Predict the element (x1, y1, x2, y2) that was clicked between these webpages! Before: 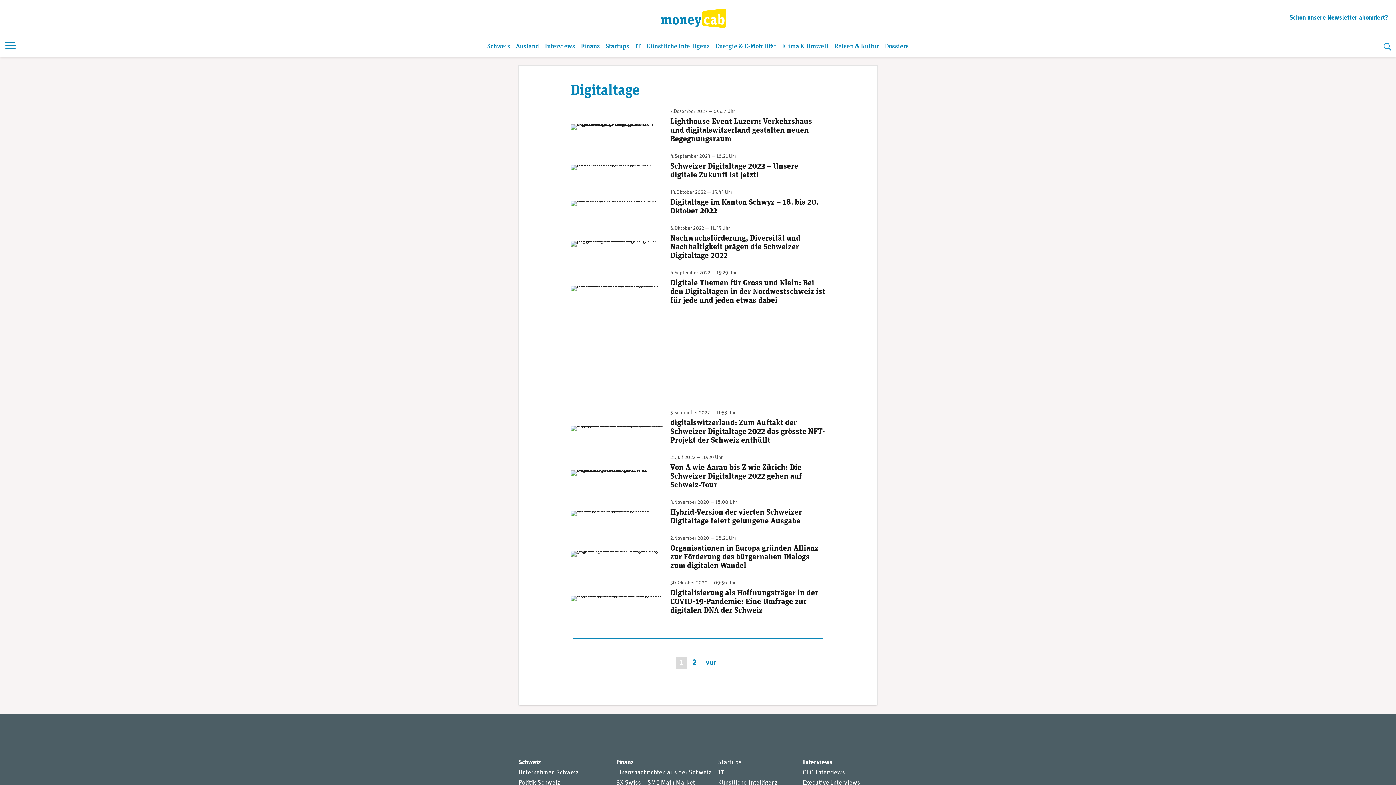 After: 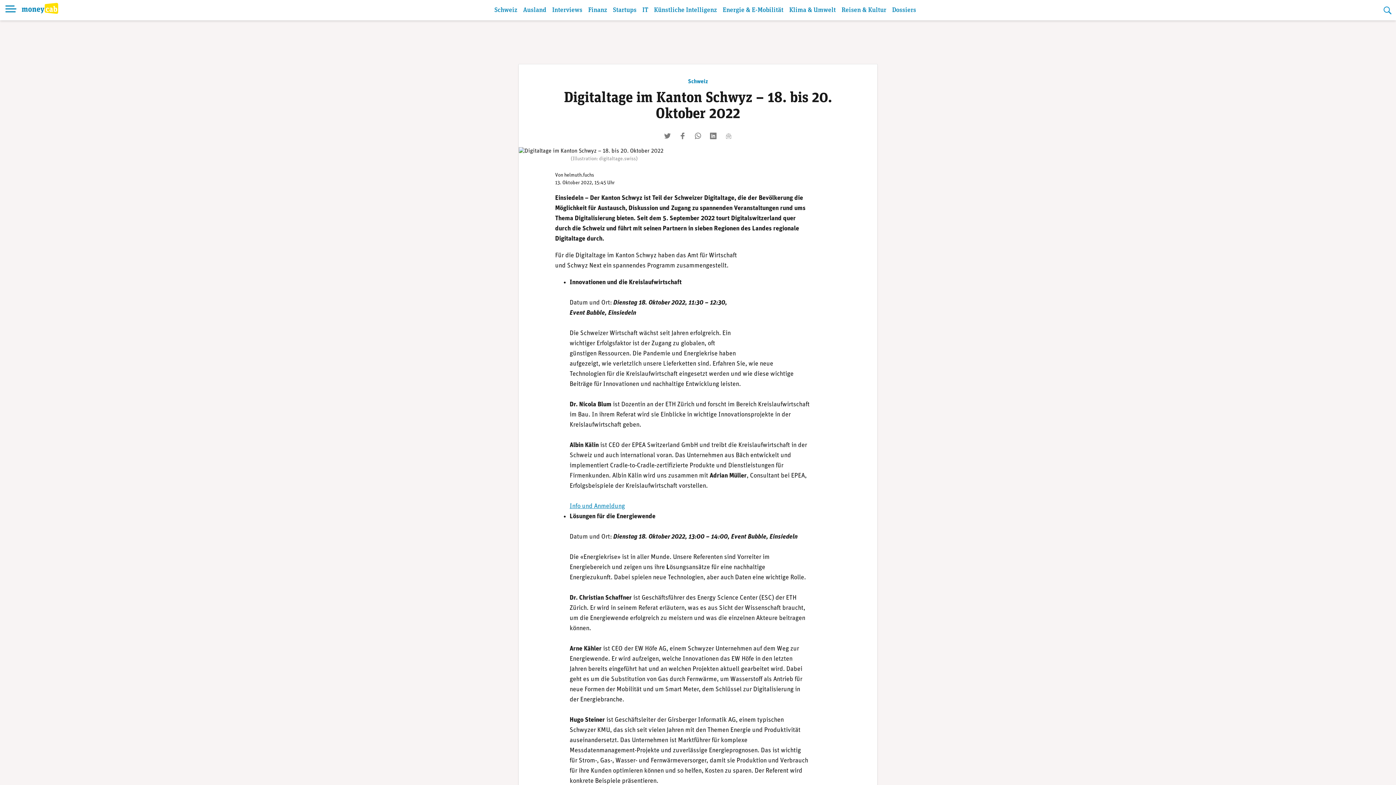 Action: bbox: (570, 188, 825, 220) label: (Illustration: digitaltage.swiss)
13.Oktober 2022 — 15:45 Uhr
Digitaltage im Kanton Schwyz – 18. bis 20. Oktober 2022